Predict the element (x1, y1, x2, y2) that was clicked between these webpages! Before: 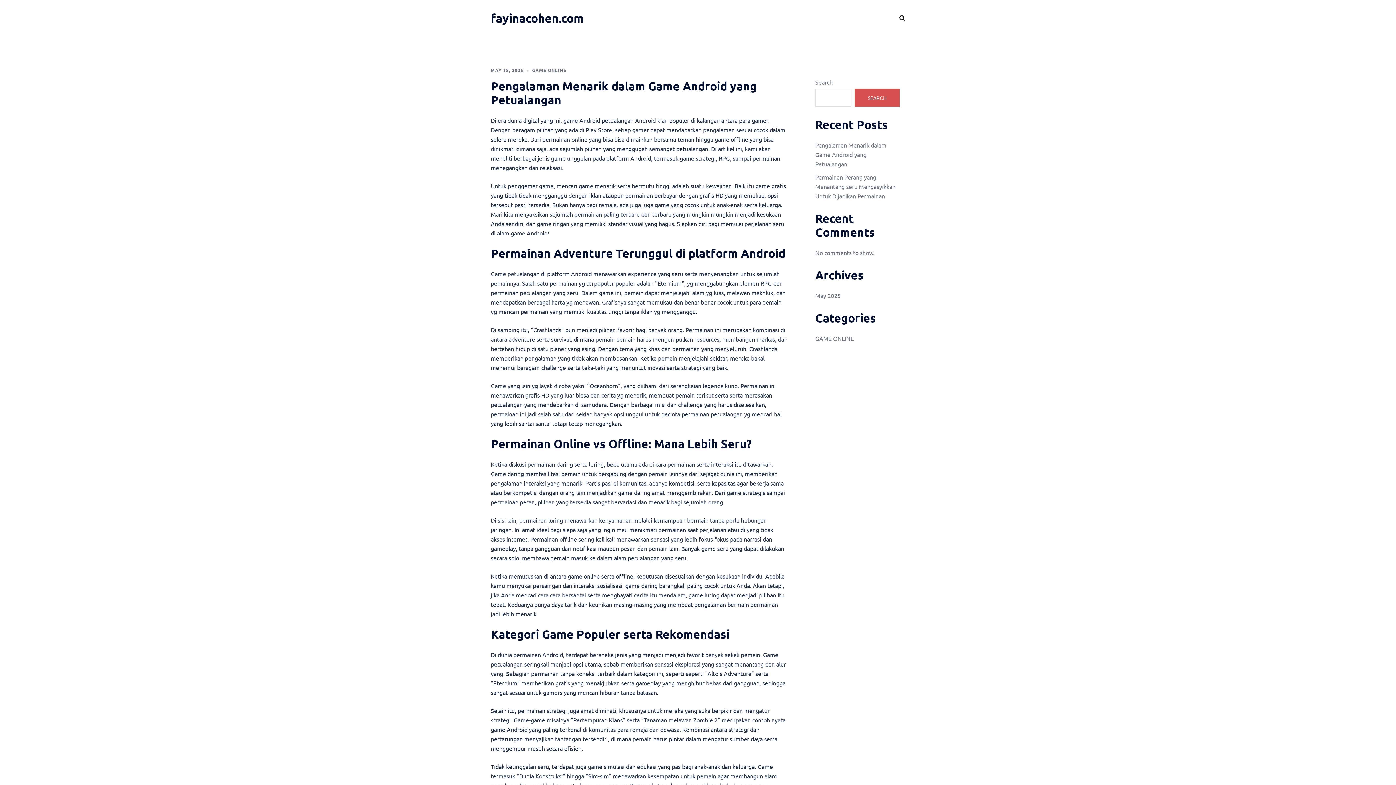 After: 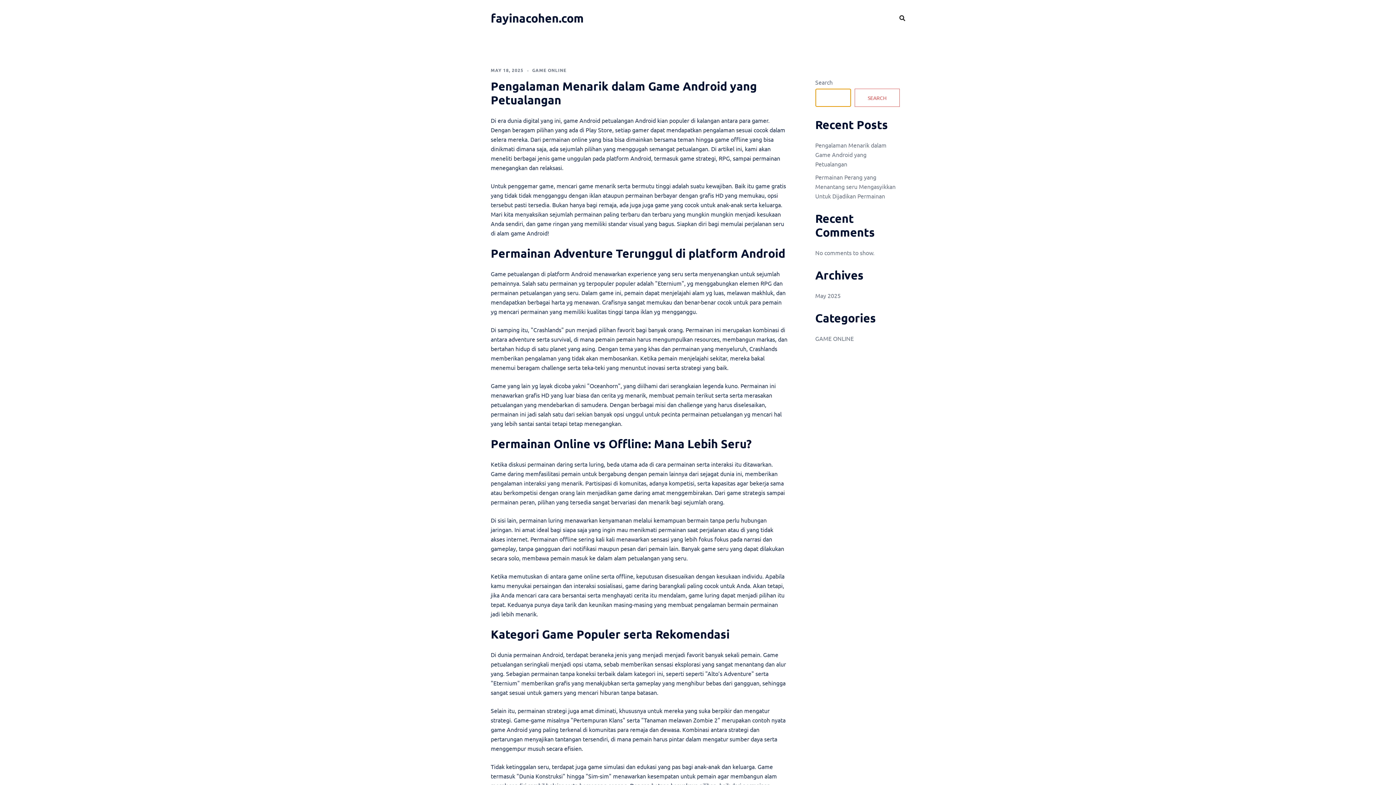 Action: label: Search bbox: (854, 88, 900, 106)